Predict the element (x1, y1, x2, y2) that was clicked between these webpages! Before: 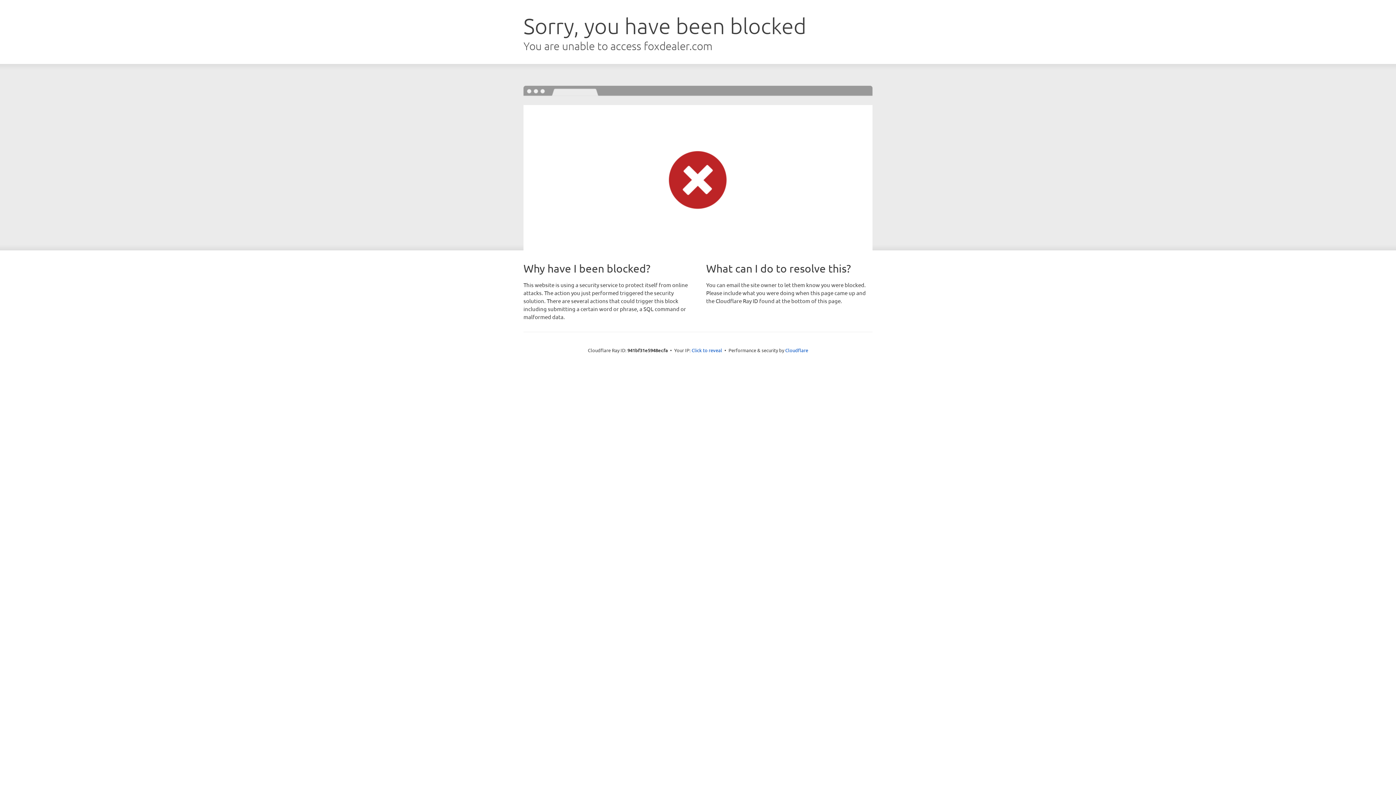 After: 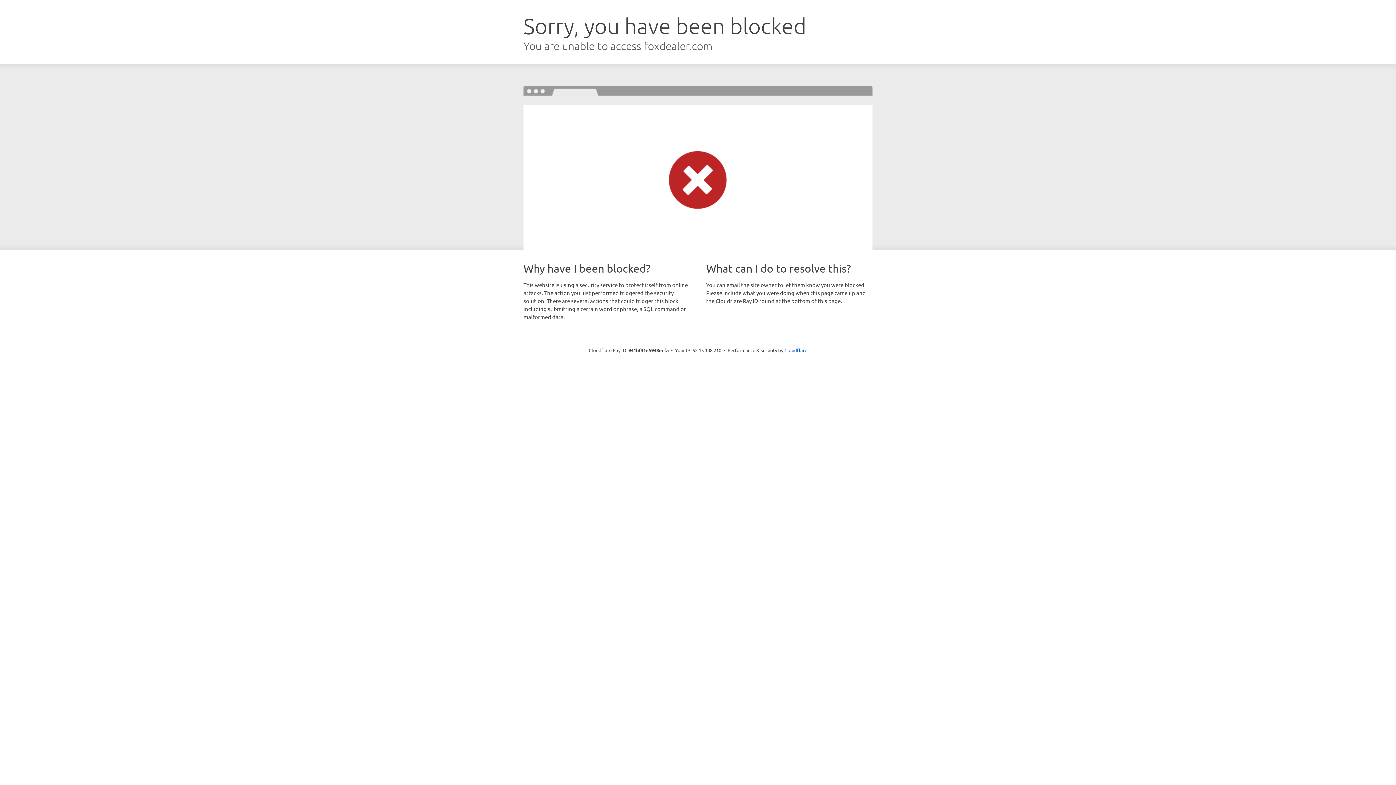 Action: bbox: (691, 346, 722, 353) label: Click to reveal